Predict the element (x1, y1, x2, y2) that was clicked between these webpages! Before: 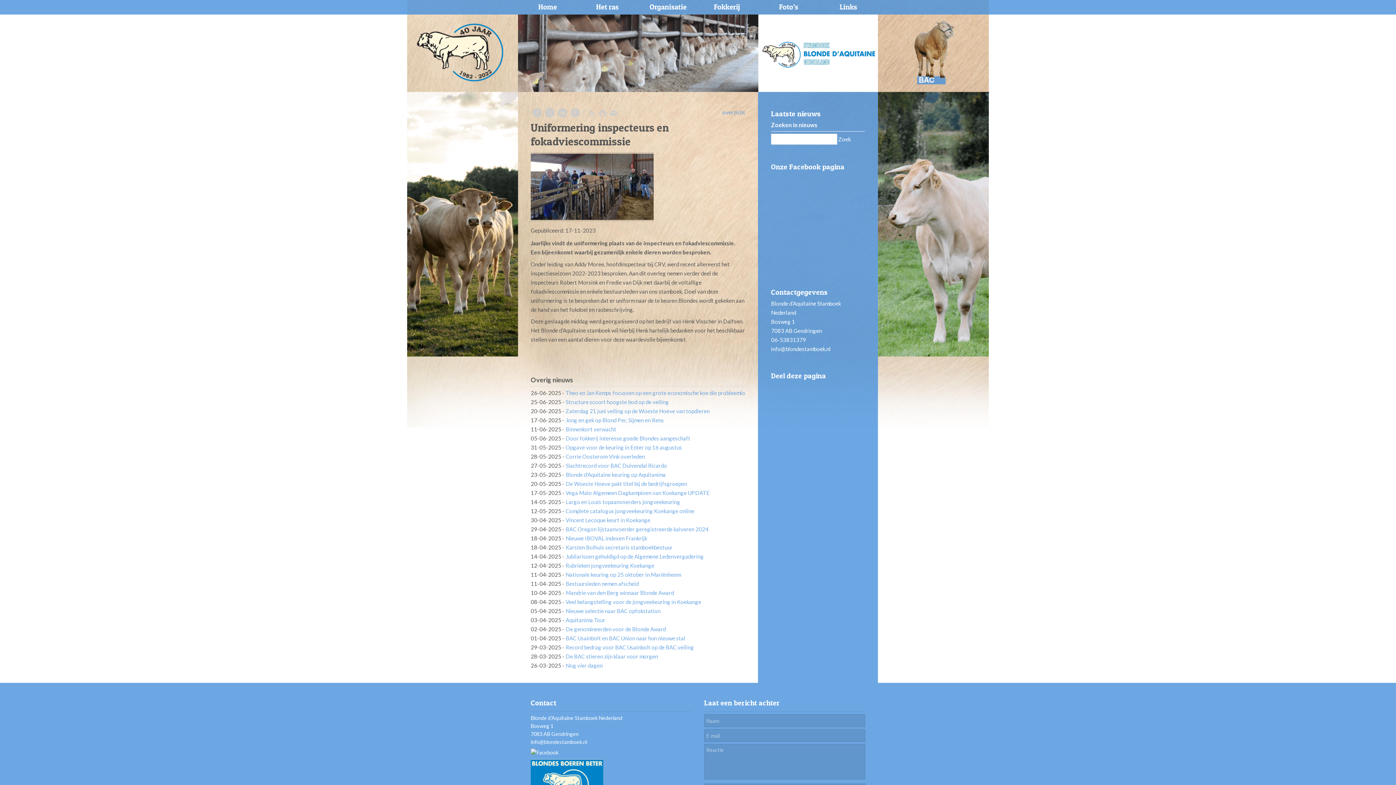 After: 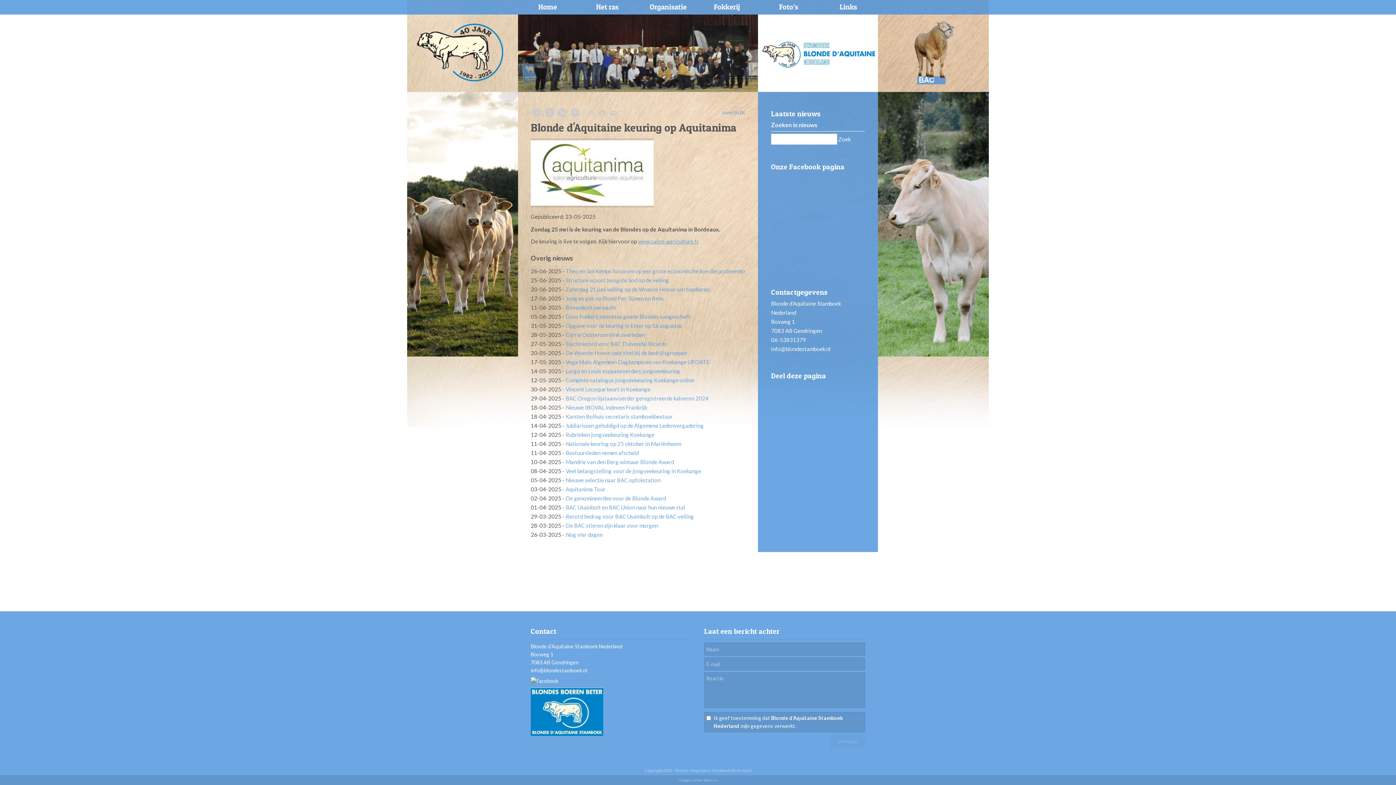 Action: label: Blonde d'Aquitaine keuring op Aquitanima bbox: (565, 471, 665, 478)